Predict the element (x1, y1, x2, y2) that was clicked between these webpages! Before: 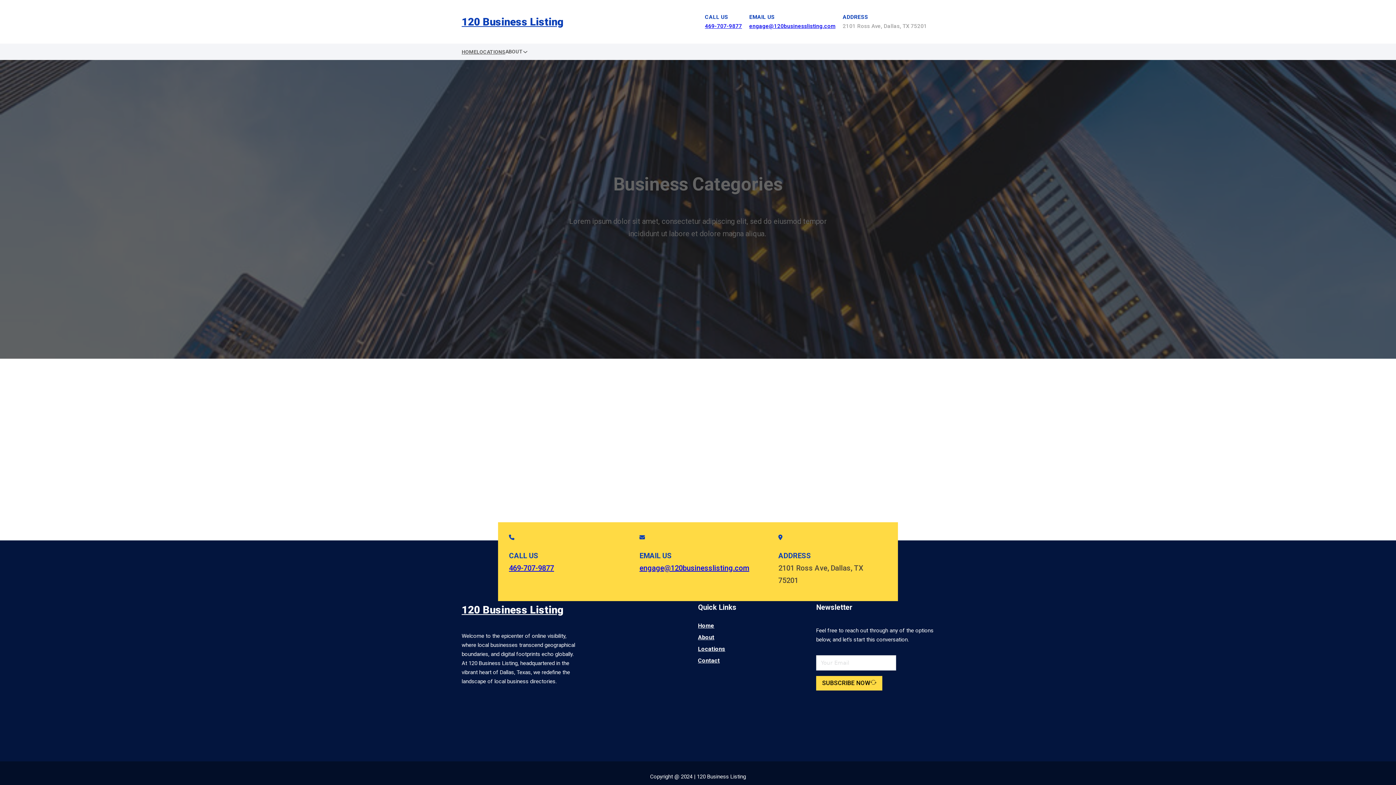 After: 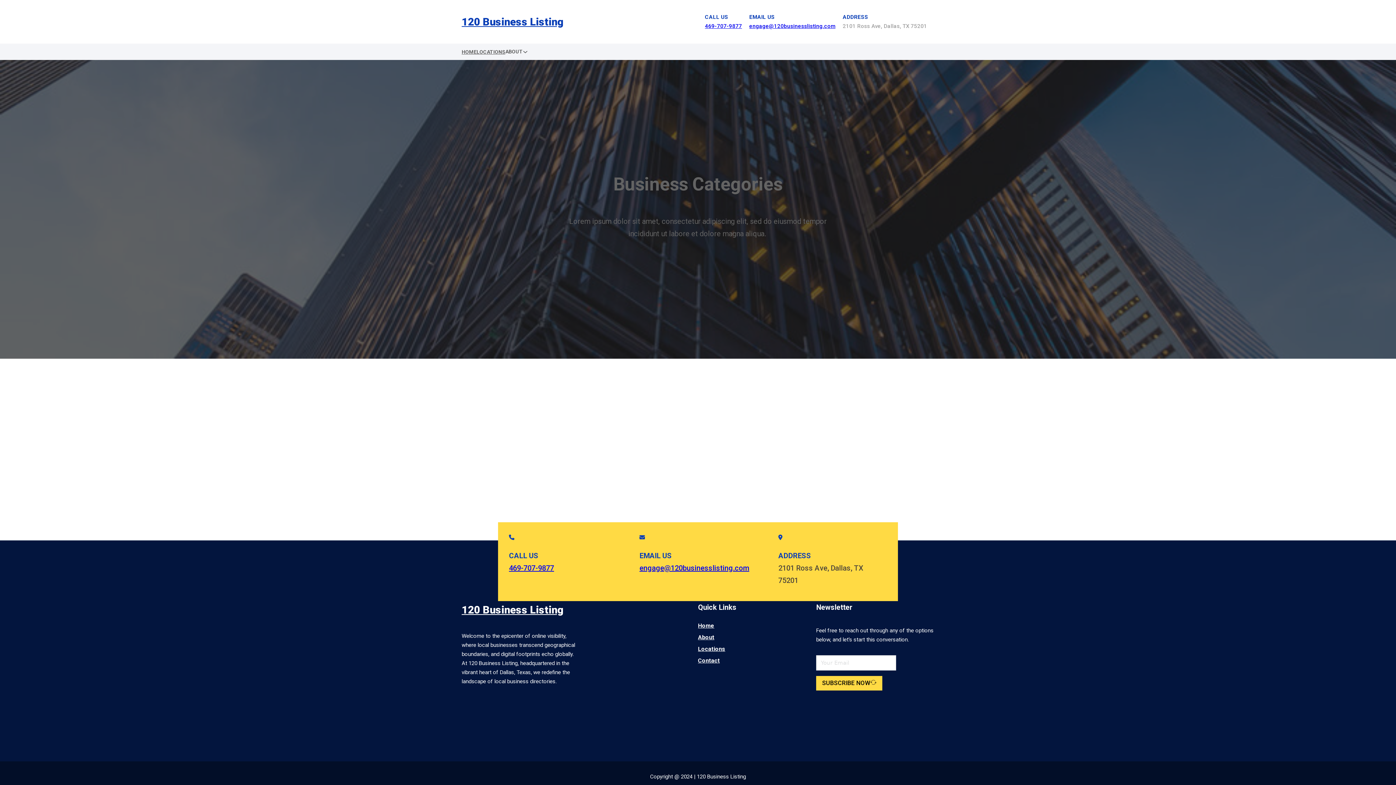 Action: label: 469-707-9877 bbox: (509, 563, 554, 572)